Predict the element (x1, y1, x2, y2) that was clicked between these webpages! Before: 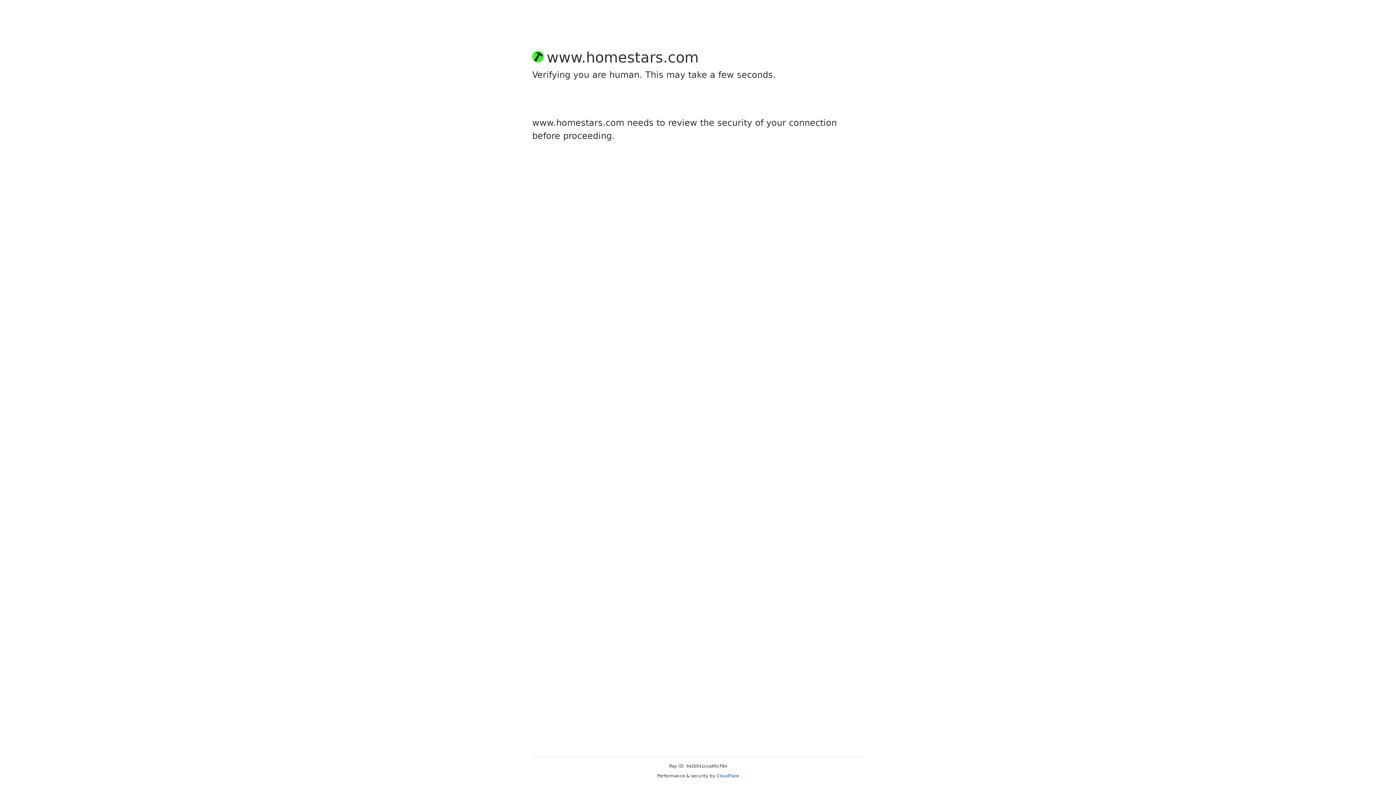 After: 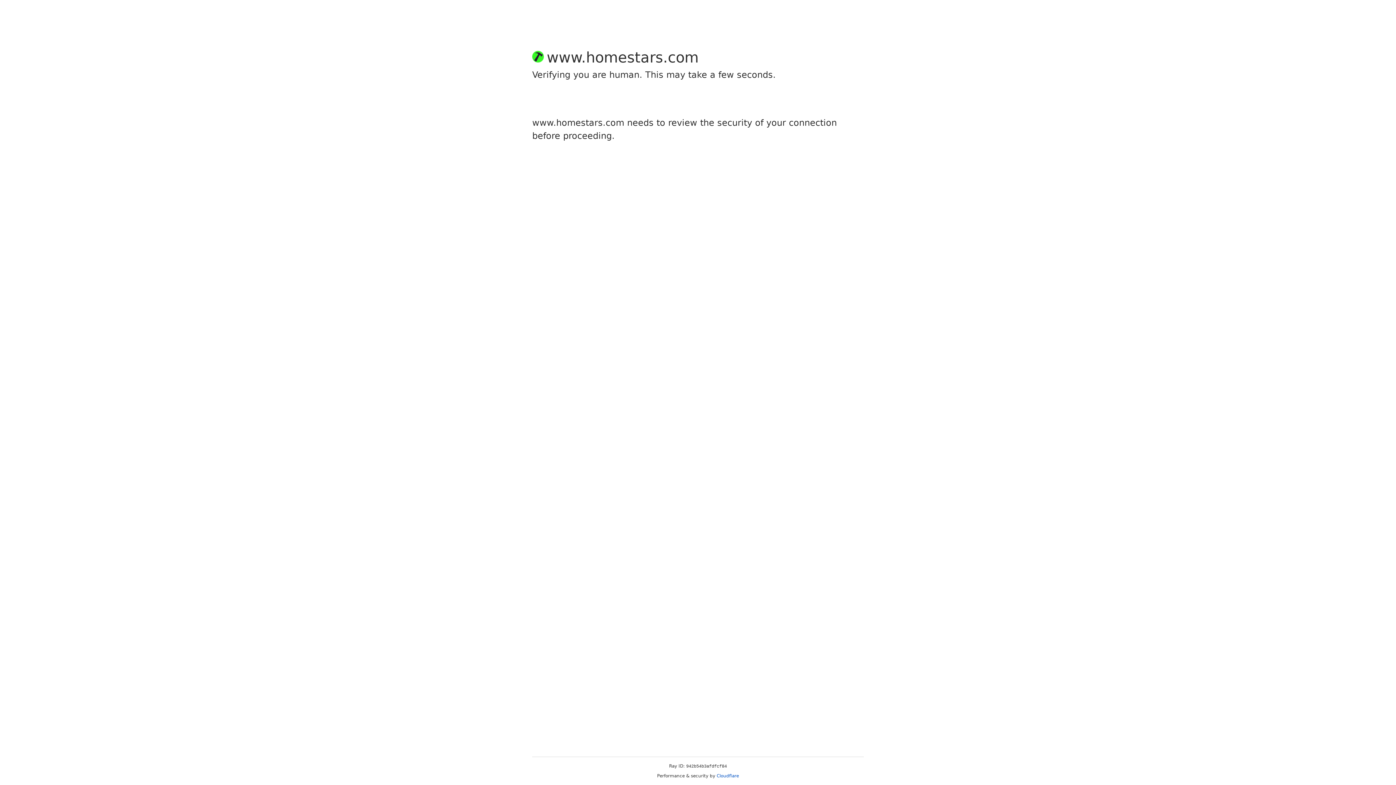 Action: label: Cloudflare bbox: (716, 773, 739, 778)